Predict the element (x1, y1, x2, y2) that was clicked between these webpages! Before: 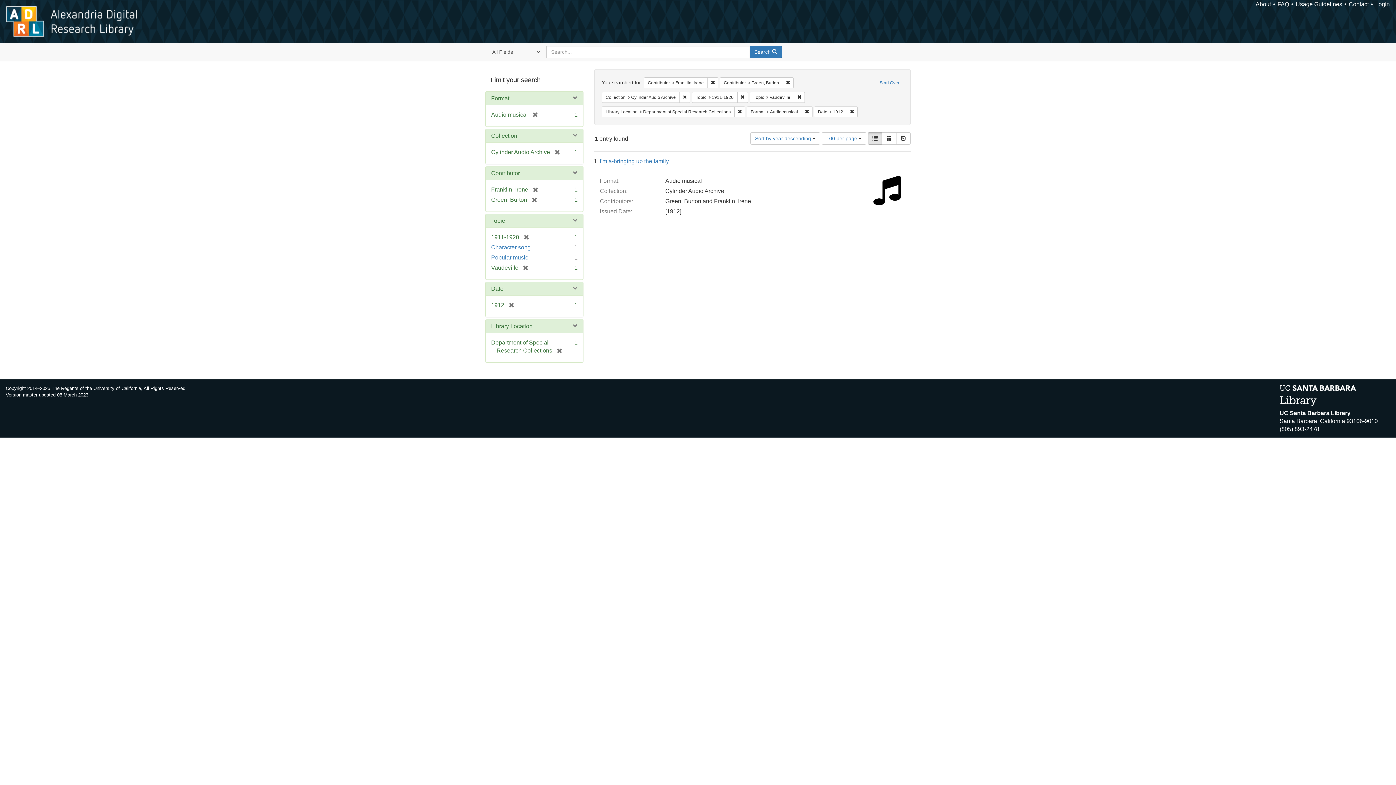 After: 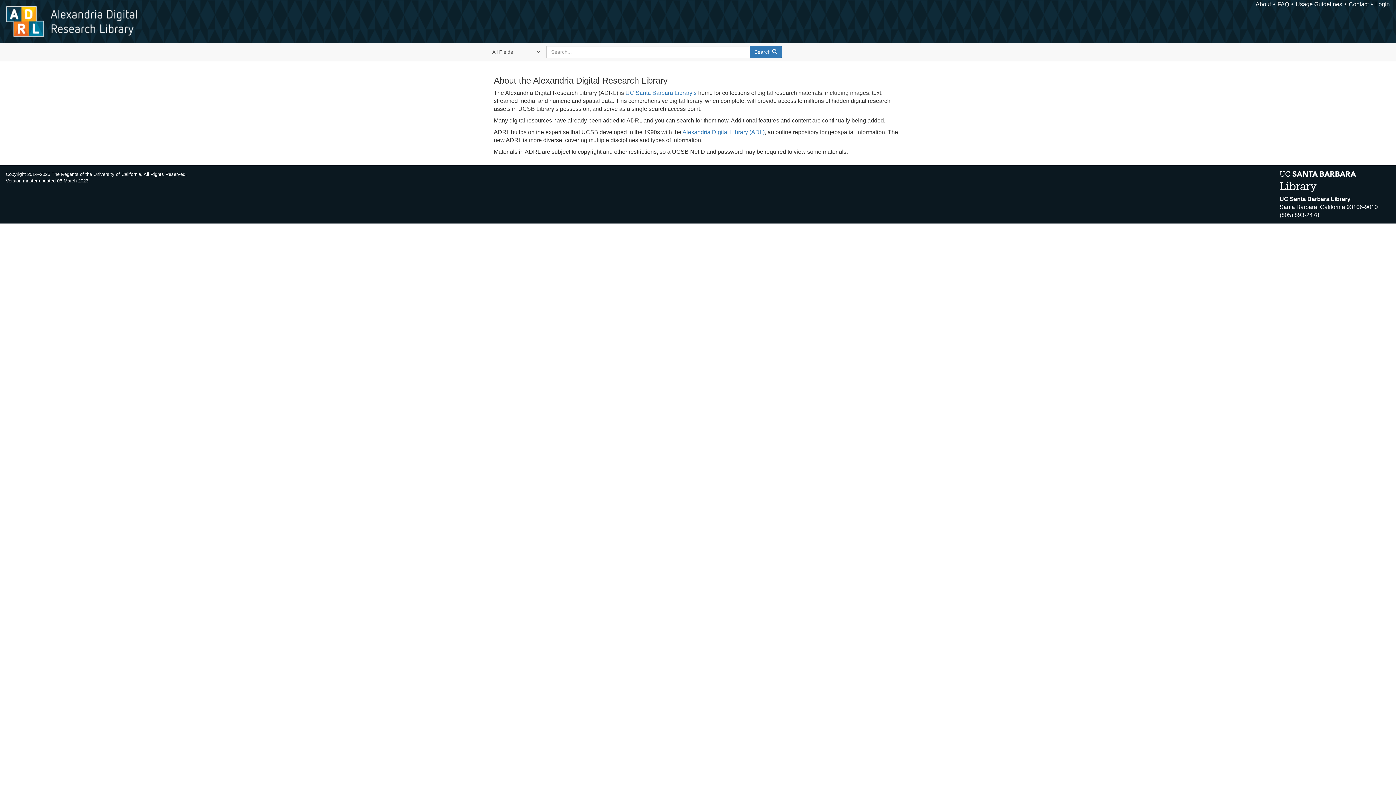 Action: label: About bbox: (1256, 1, 1271, 7)